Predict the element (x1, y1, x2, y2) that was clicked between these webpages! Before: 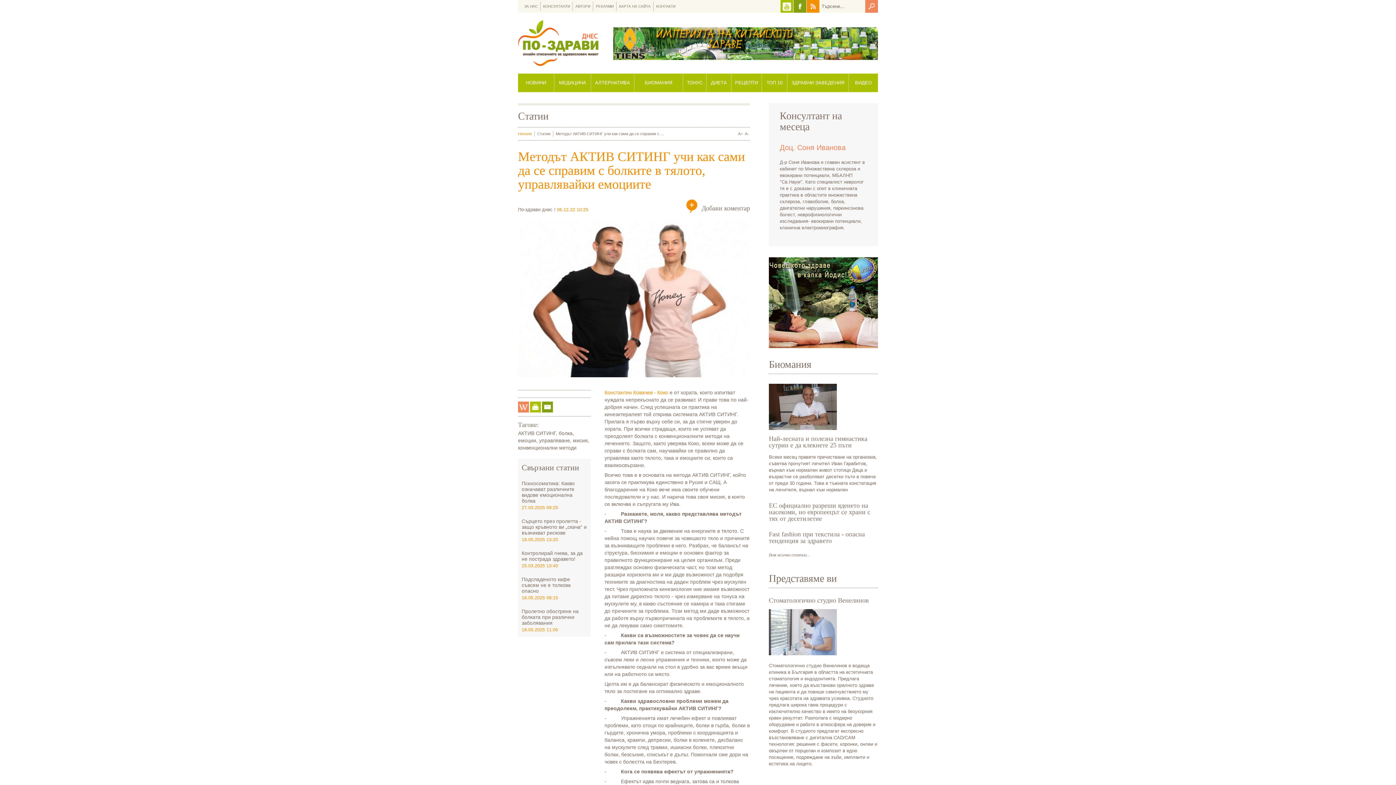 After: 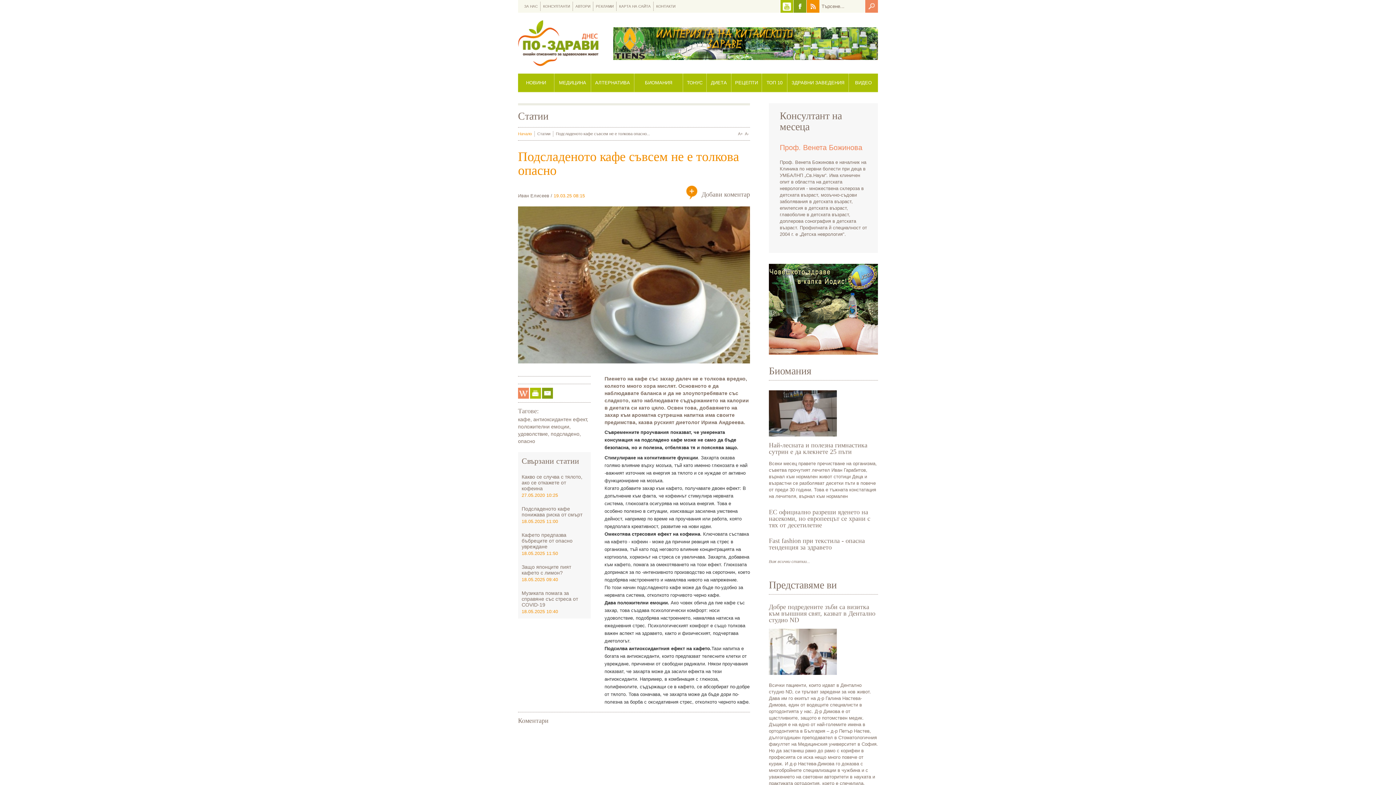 Action: label: Подсладеното кафе съвсем не е толкова опасно bbox: (521, 576, 570, 594)